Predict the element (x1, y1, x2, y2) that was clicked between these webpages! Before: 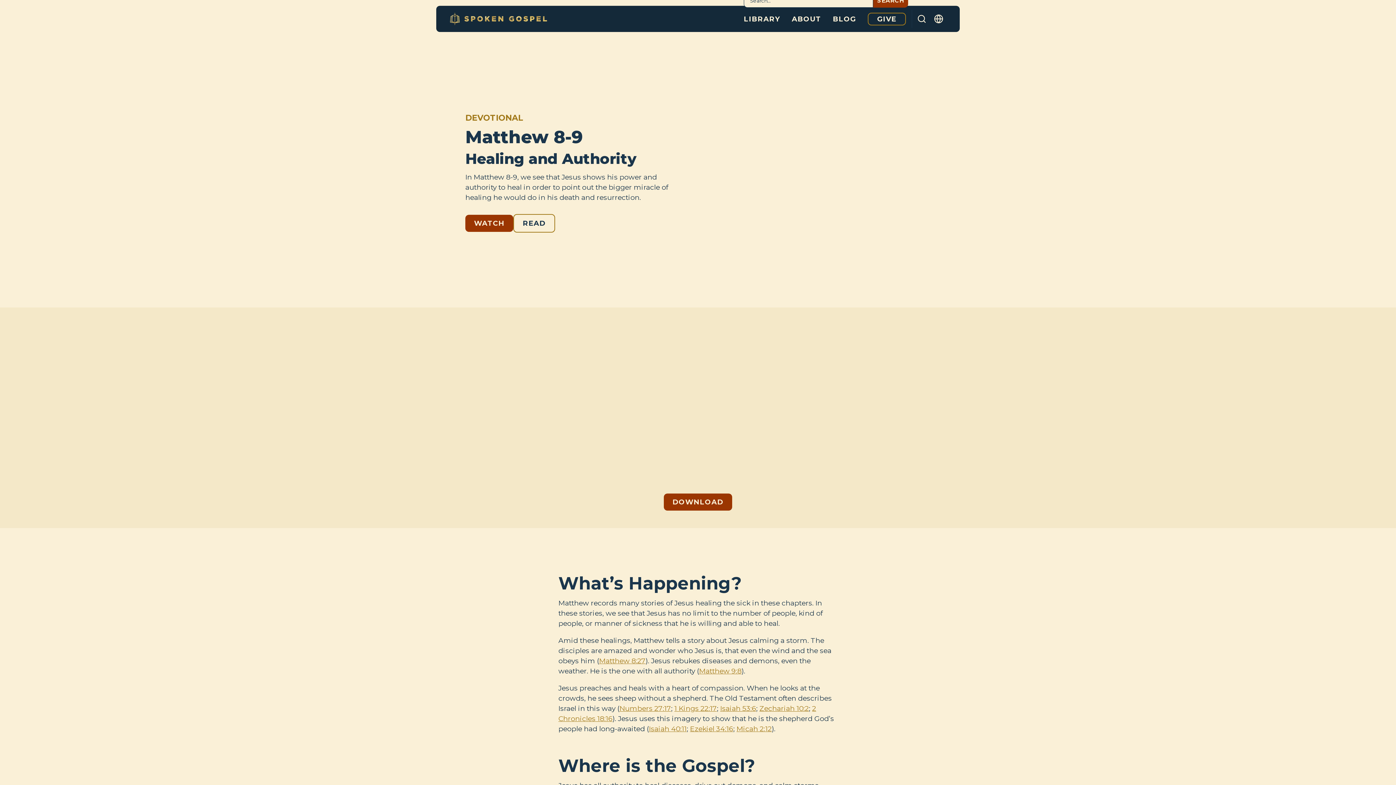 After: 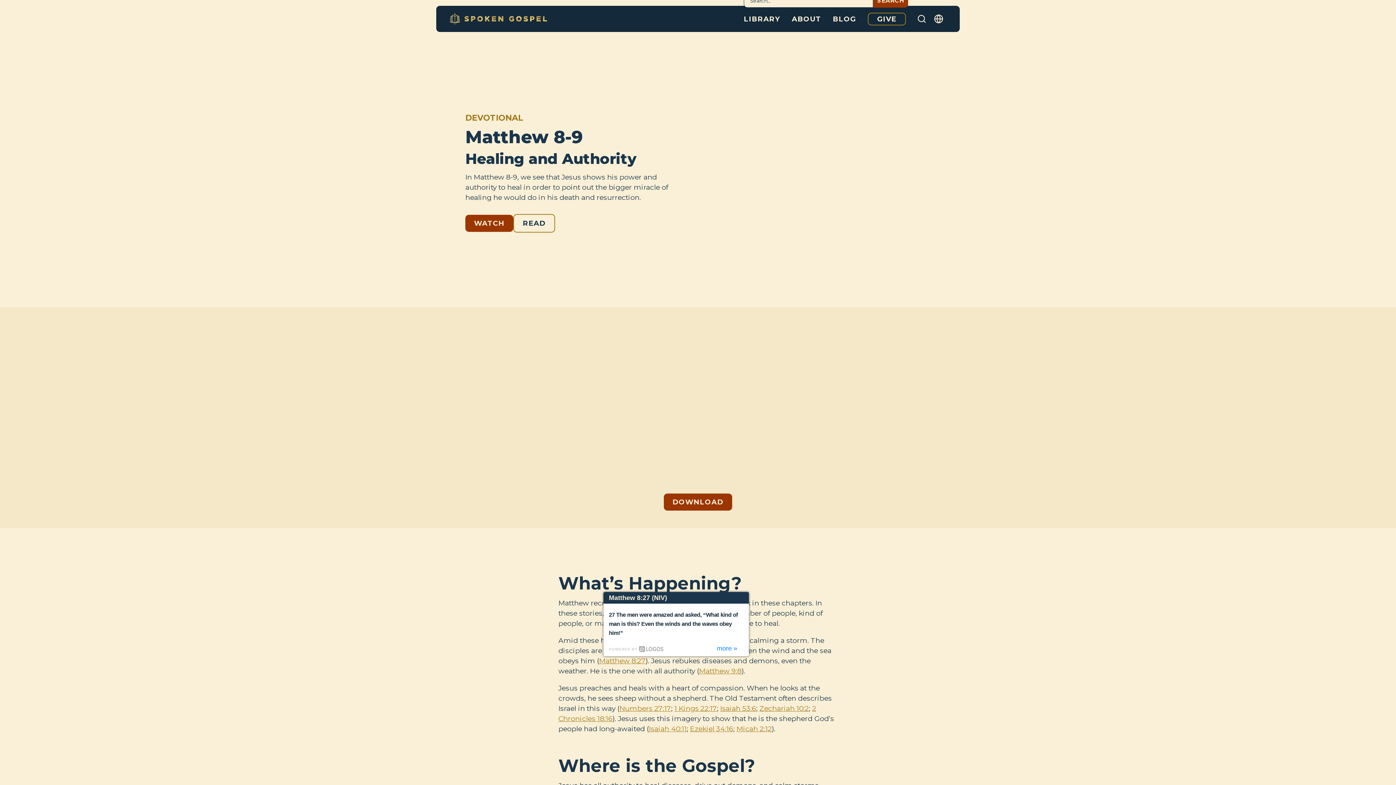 Action: label: Matthew 8:27 bbox: (599, 656, 645, 665)